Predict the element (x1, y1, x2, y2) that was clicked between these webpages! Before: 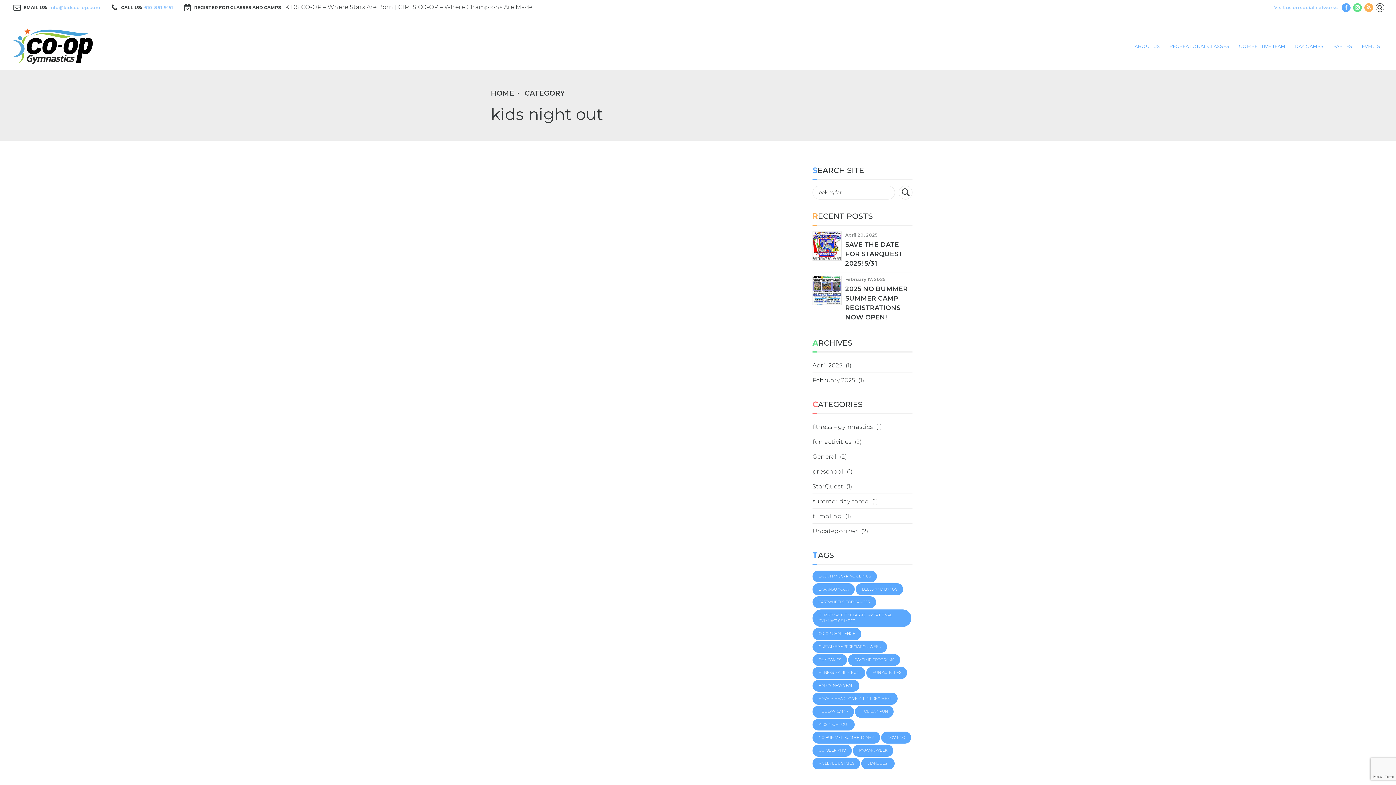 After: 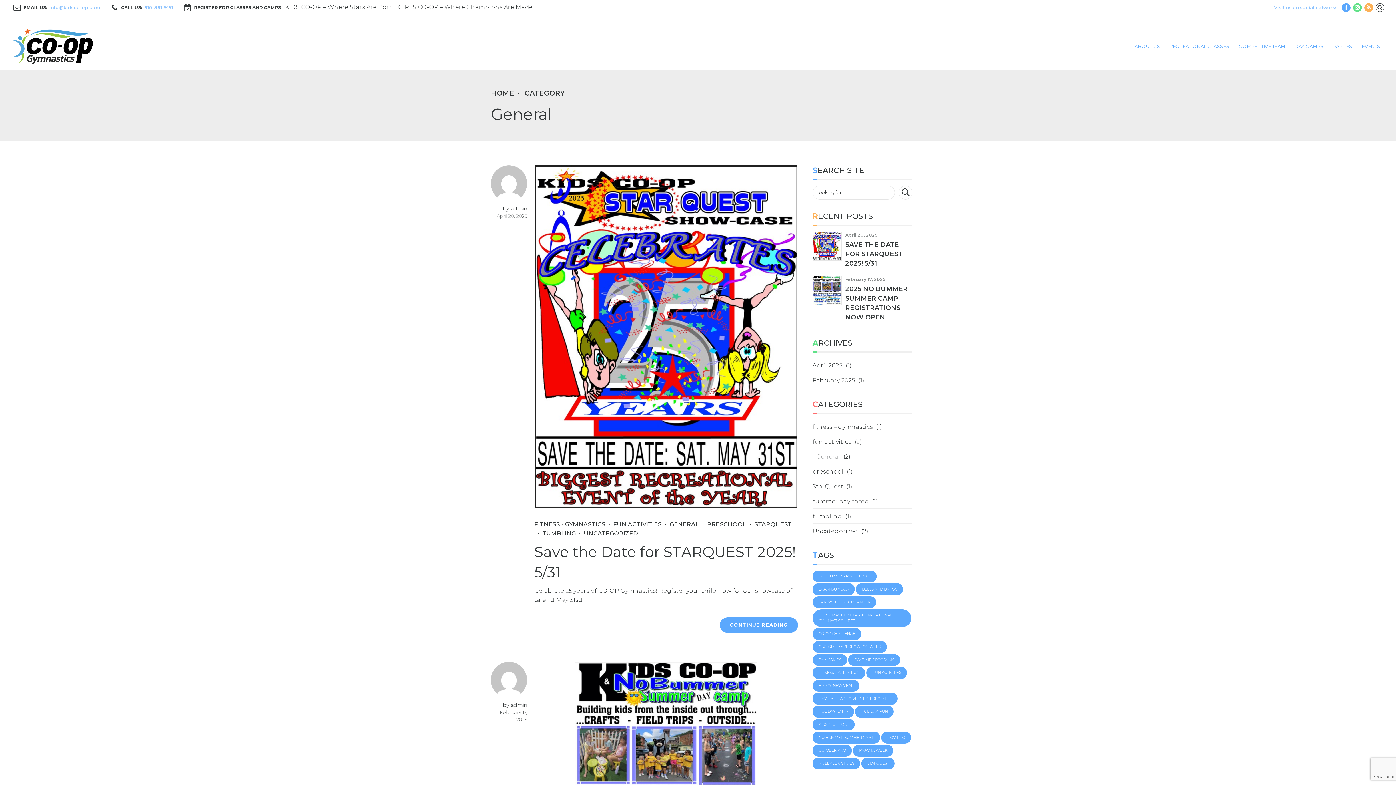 Action: label: General bbox: (812, 453, 838, 460)